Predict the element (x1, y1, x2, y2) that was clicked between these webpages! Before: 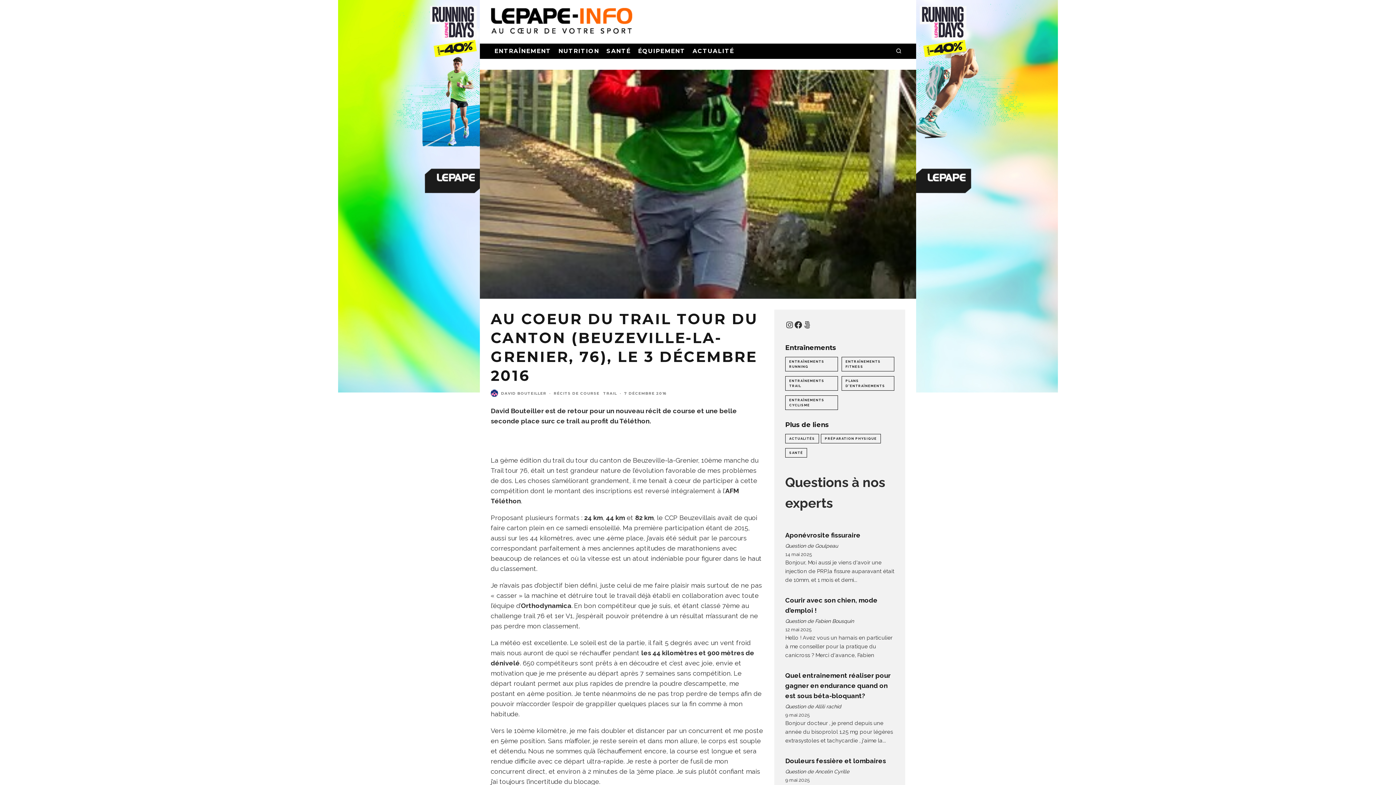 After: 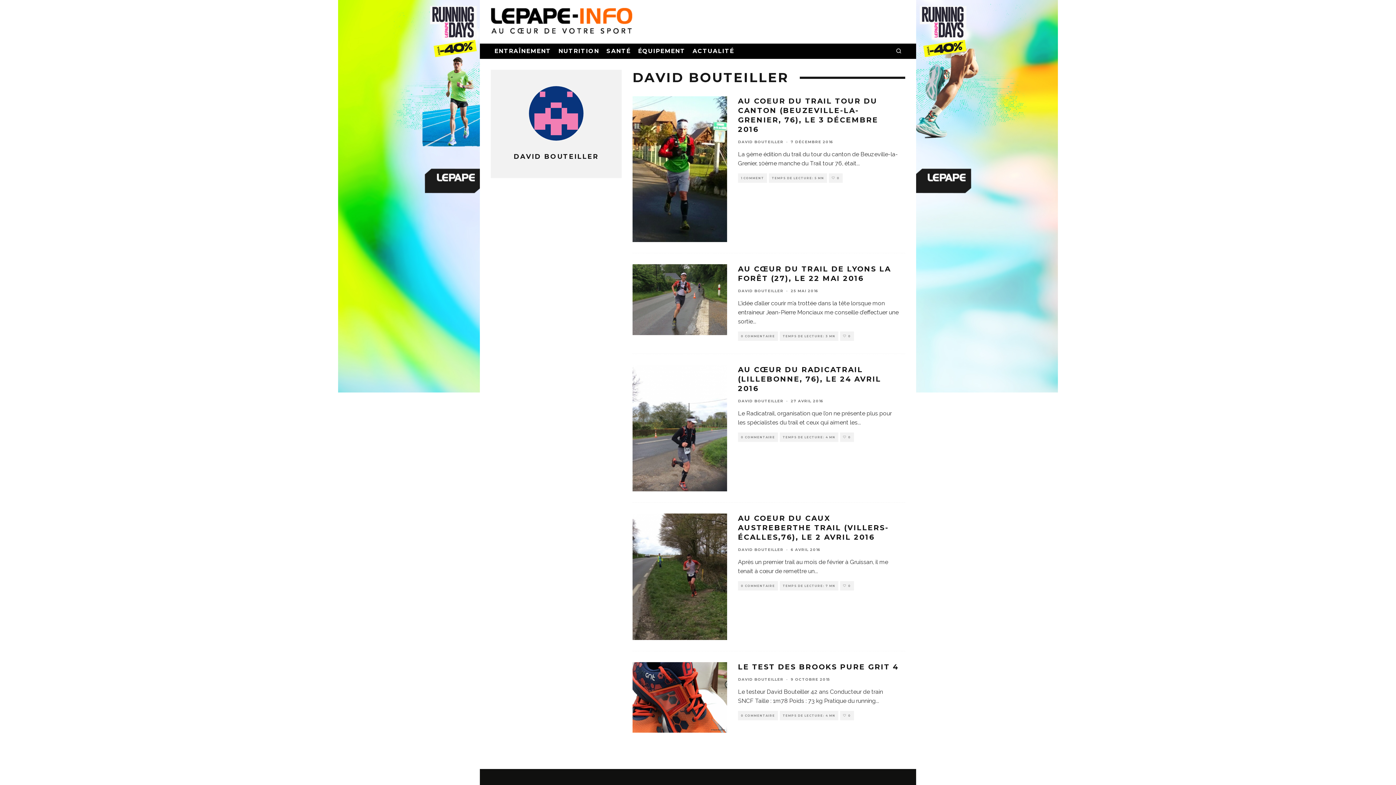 Action: bbox: (490, 389, 498, 397)